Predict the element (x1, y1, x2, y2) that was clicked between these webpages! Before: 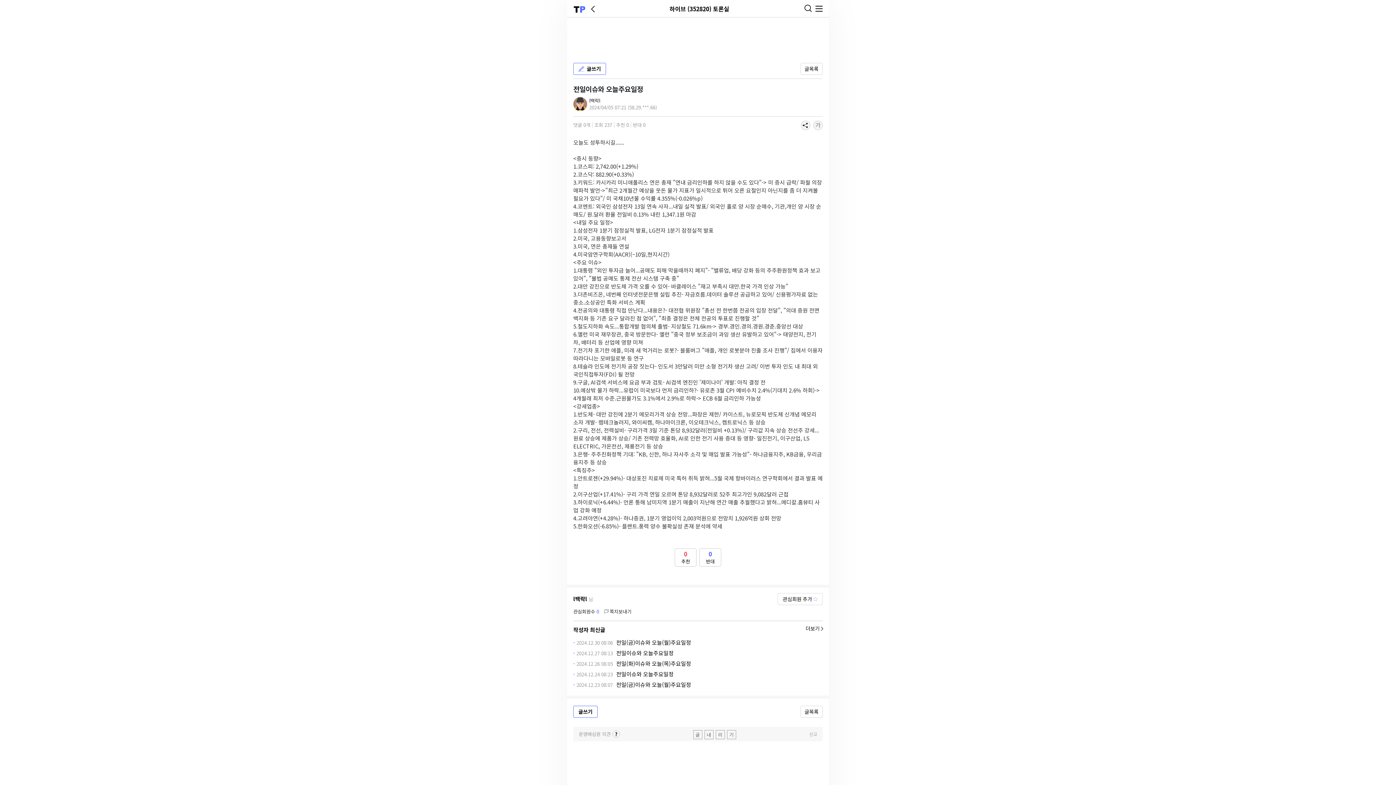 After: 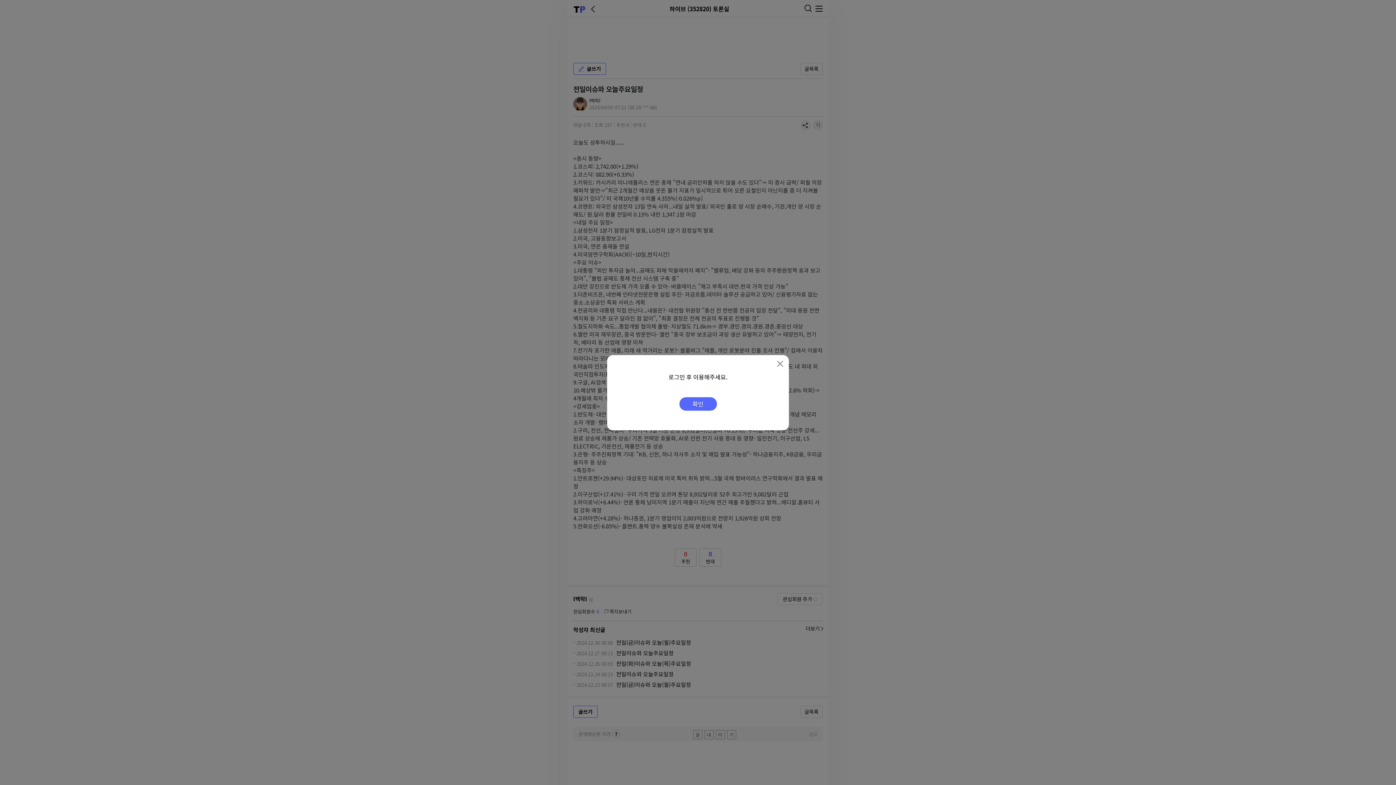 Action: label: 0
추천 bbox: (674, 548, 696, 566)